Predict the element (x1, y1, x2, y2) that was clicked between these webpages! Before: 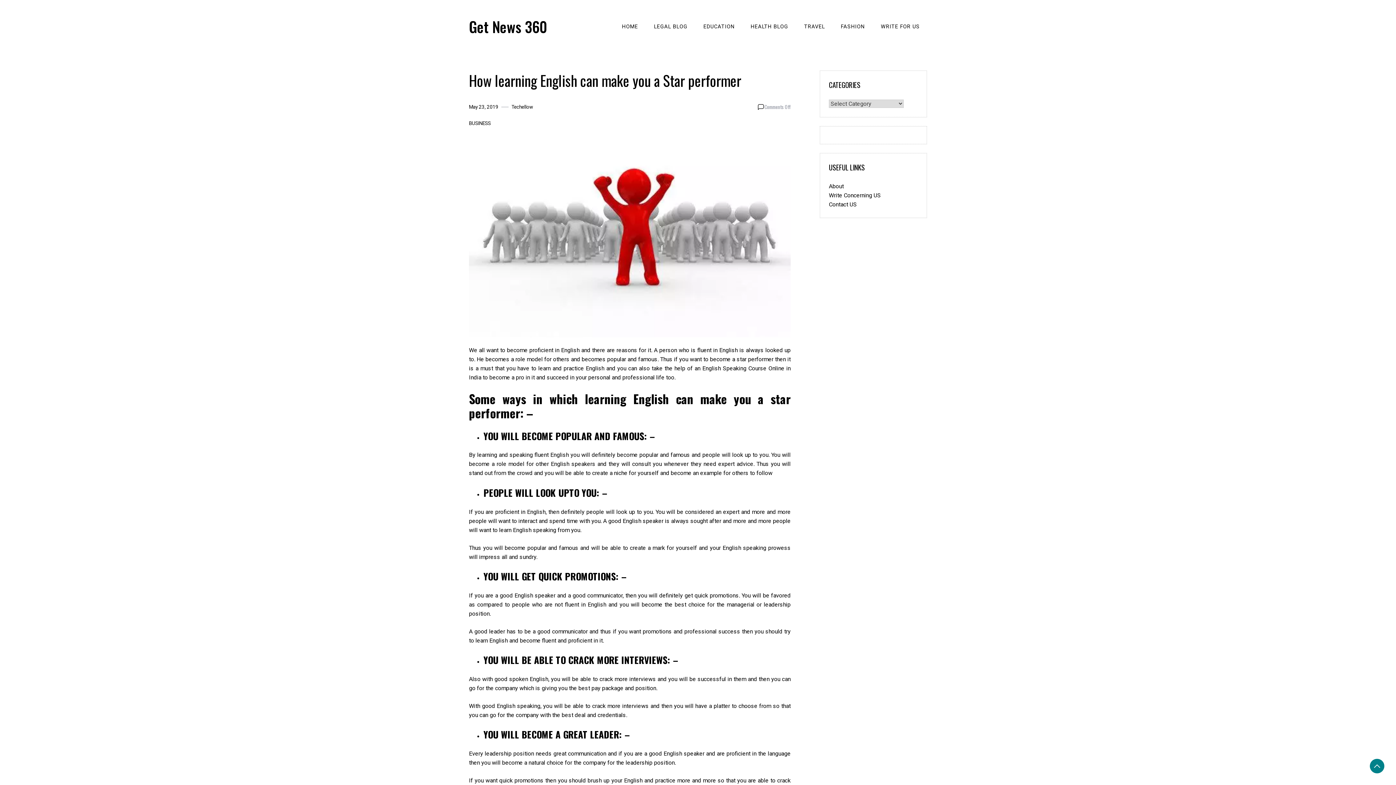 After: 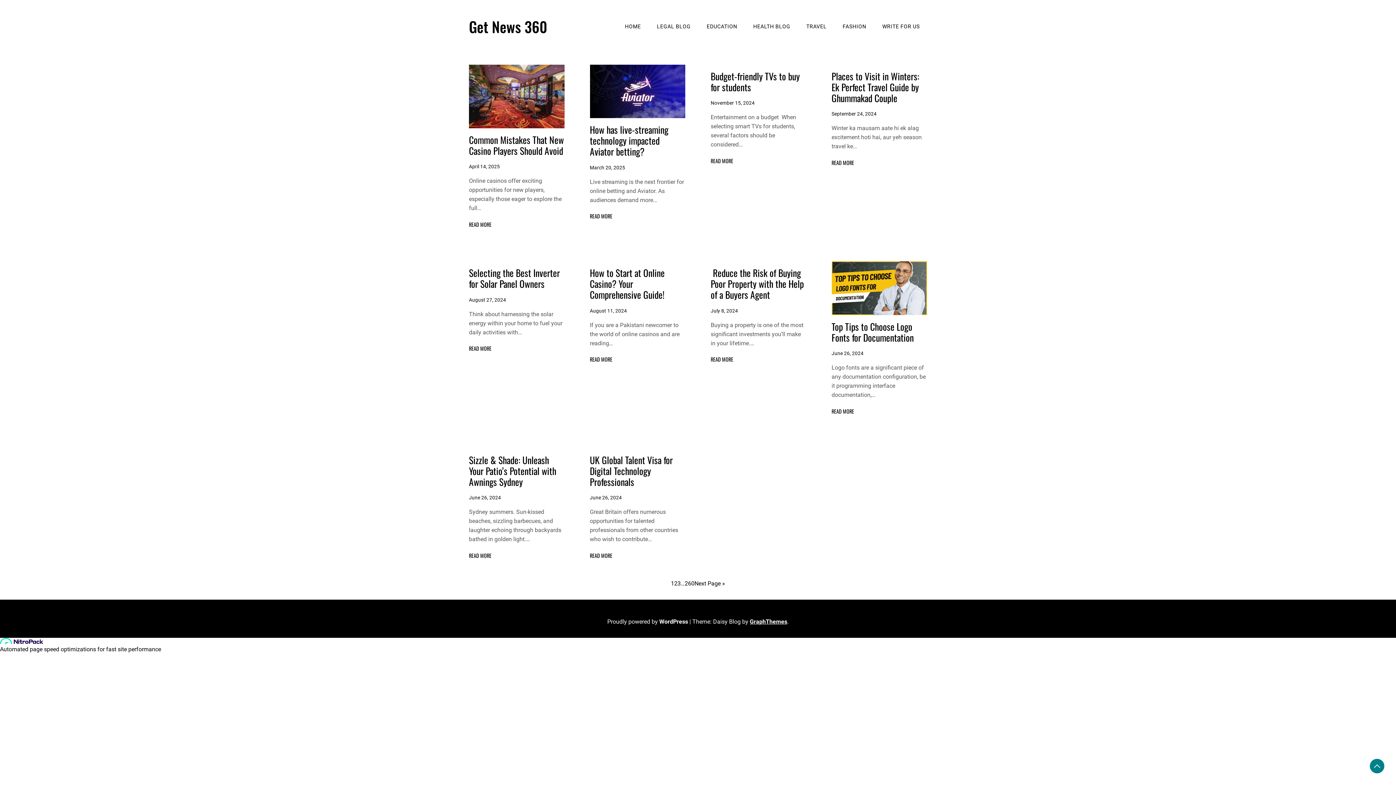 Action: label: Get News 360 bbox: (469, 15, 547, 37)